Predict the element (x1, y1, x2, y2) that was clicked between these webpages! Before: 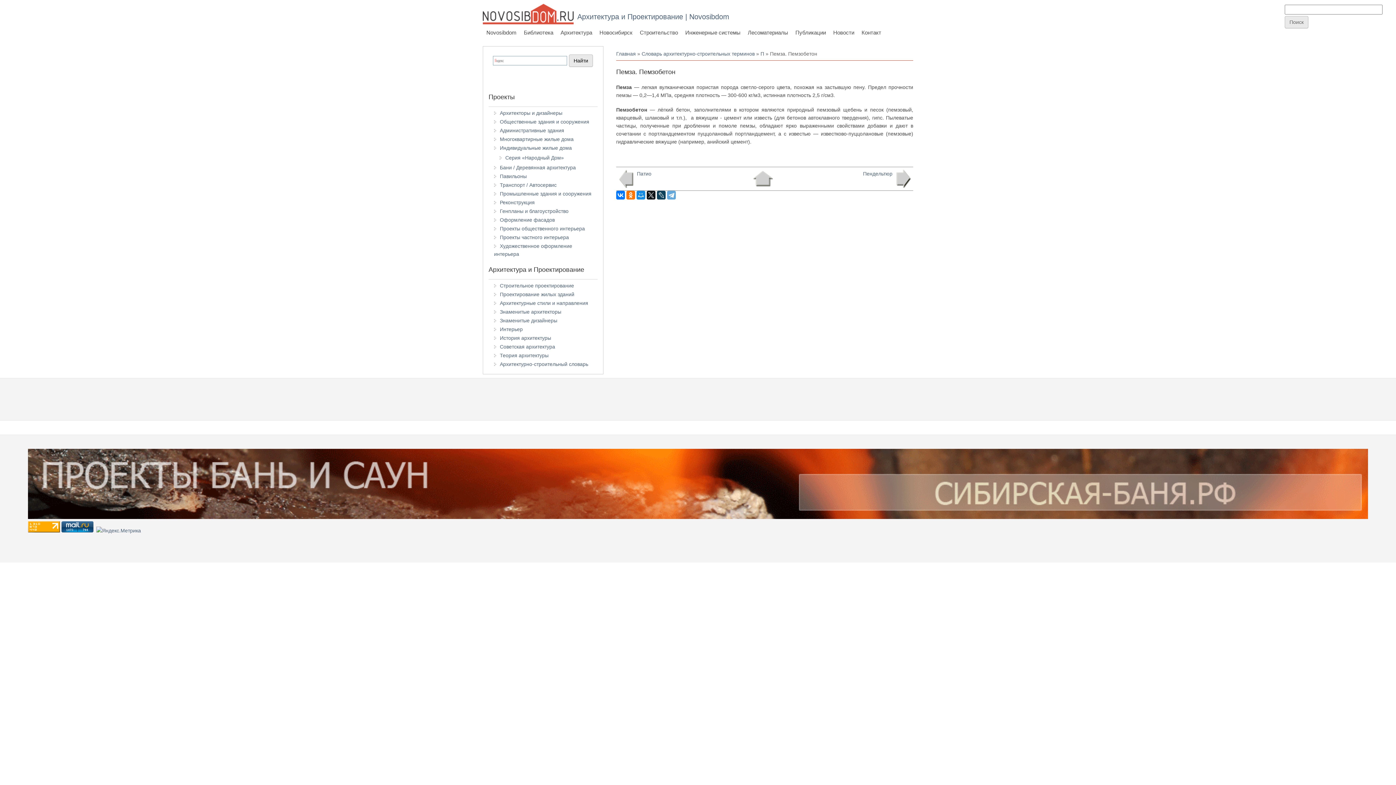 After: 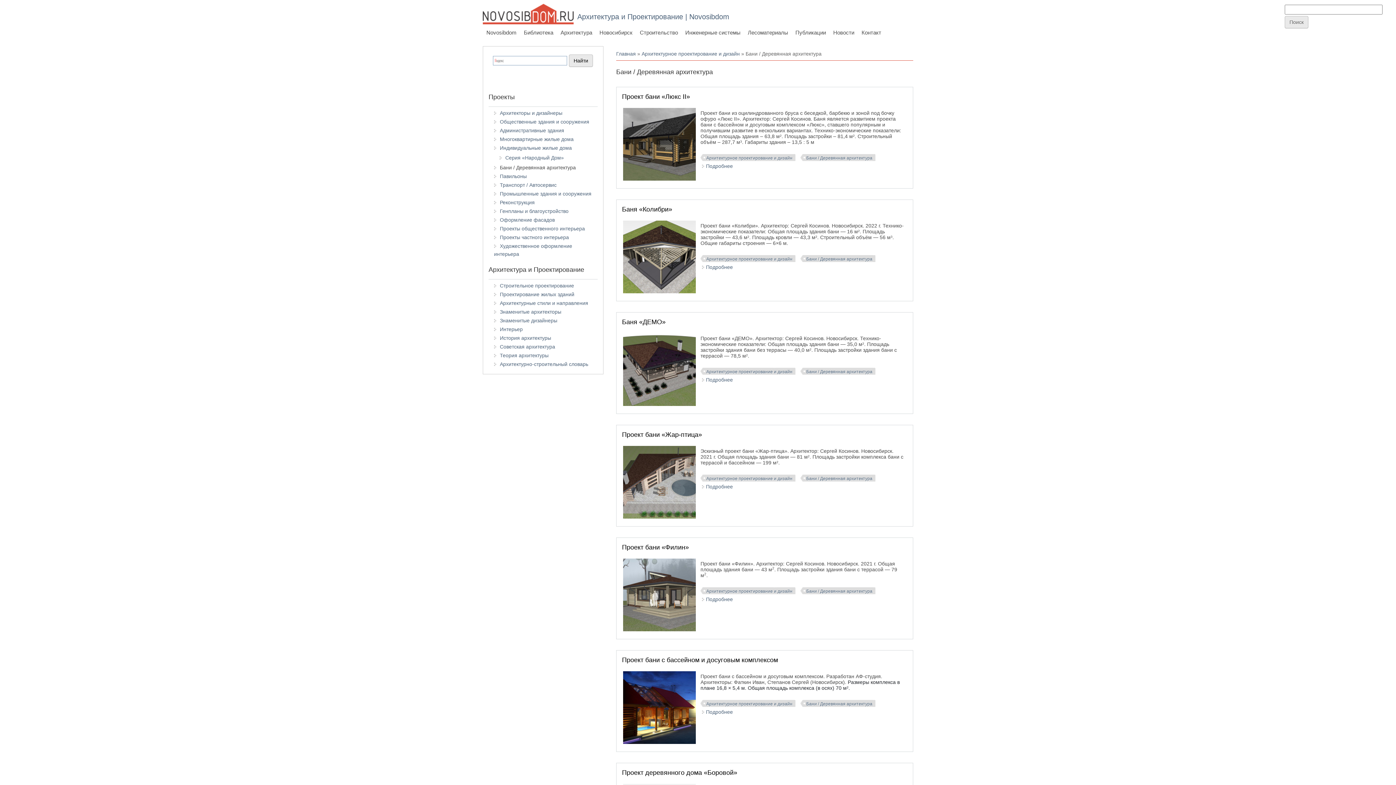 Action: bbox: (500, 164, 576, 170) label: Бани / Деревянная архитектура